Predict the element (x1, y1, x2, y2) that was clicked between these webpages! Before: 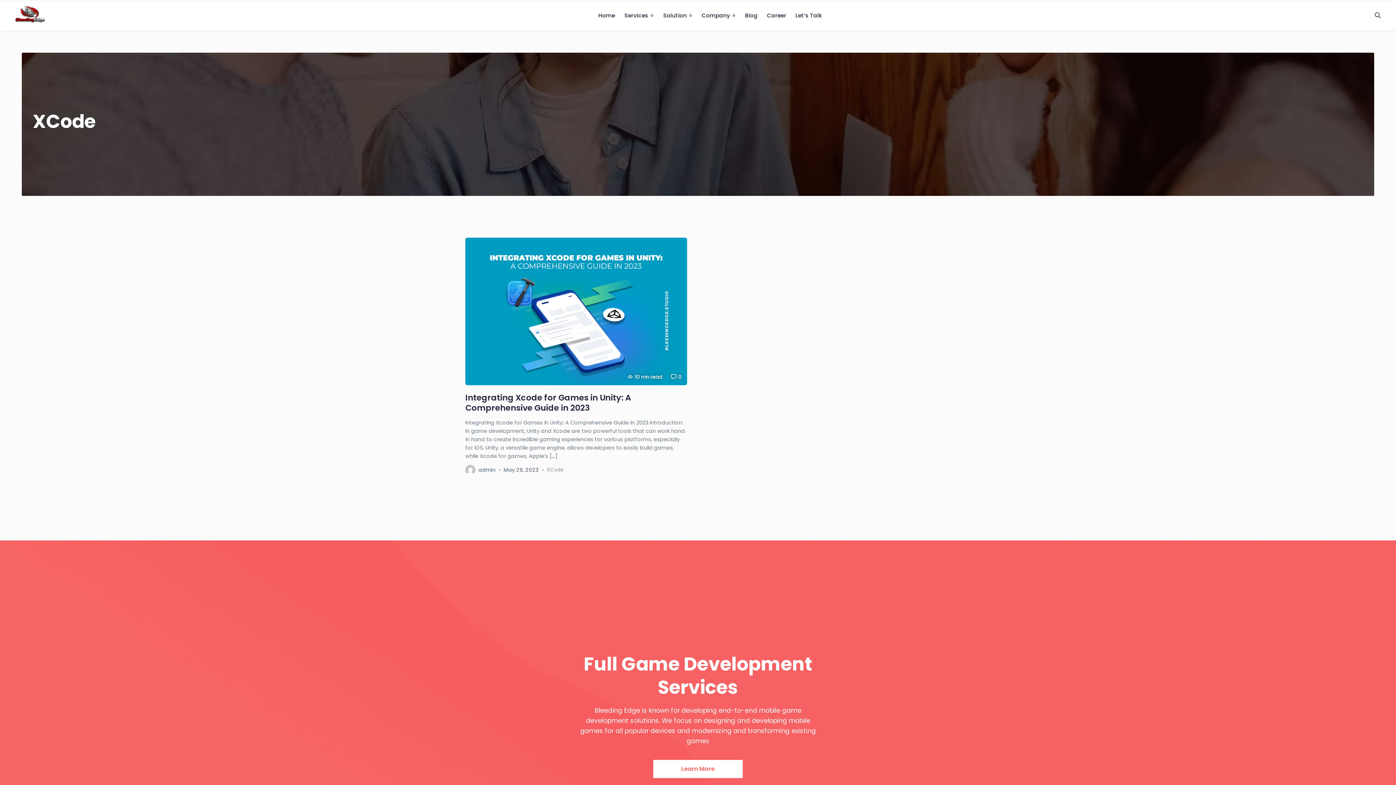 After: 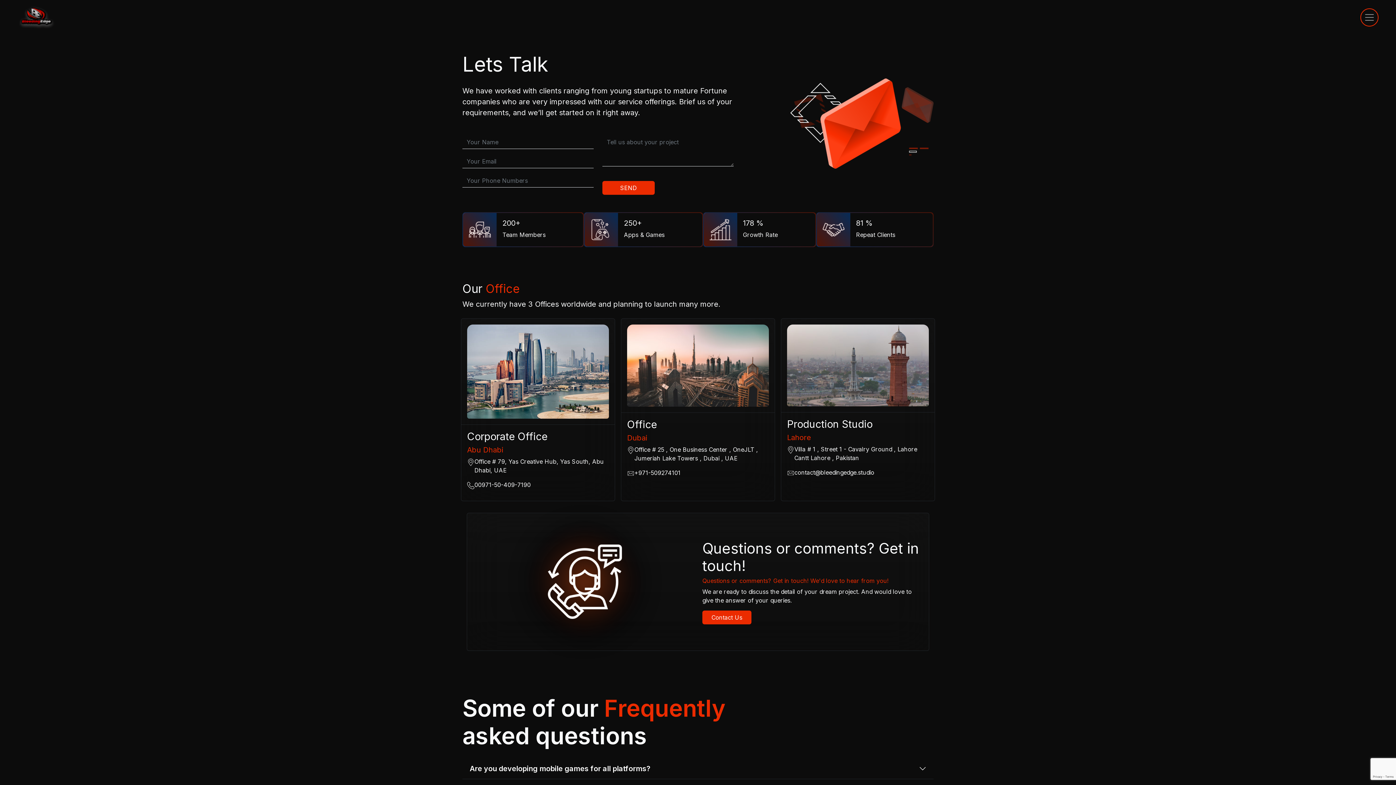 Action: label: Let’s Talk bbox: (791, 0, 826, 30)